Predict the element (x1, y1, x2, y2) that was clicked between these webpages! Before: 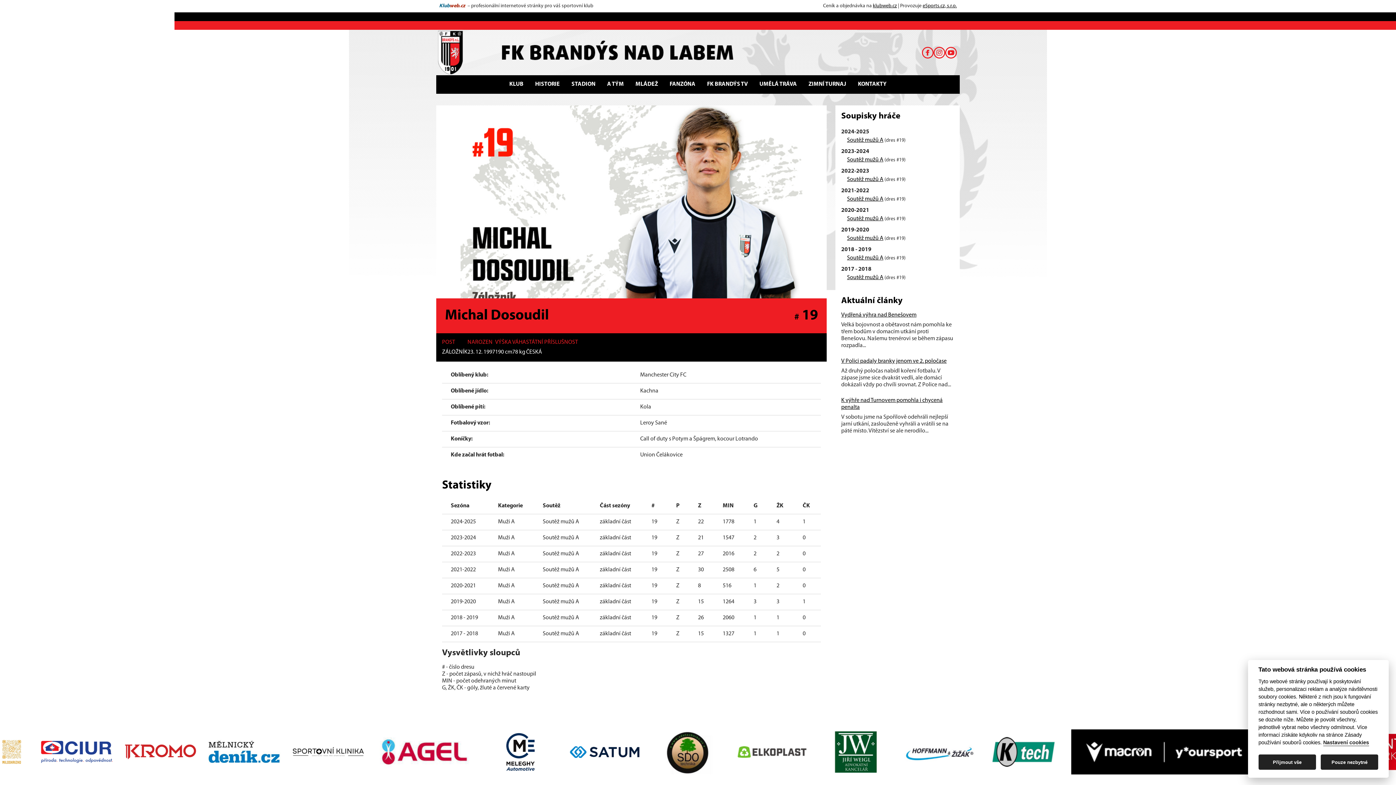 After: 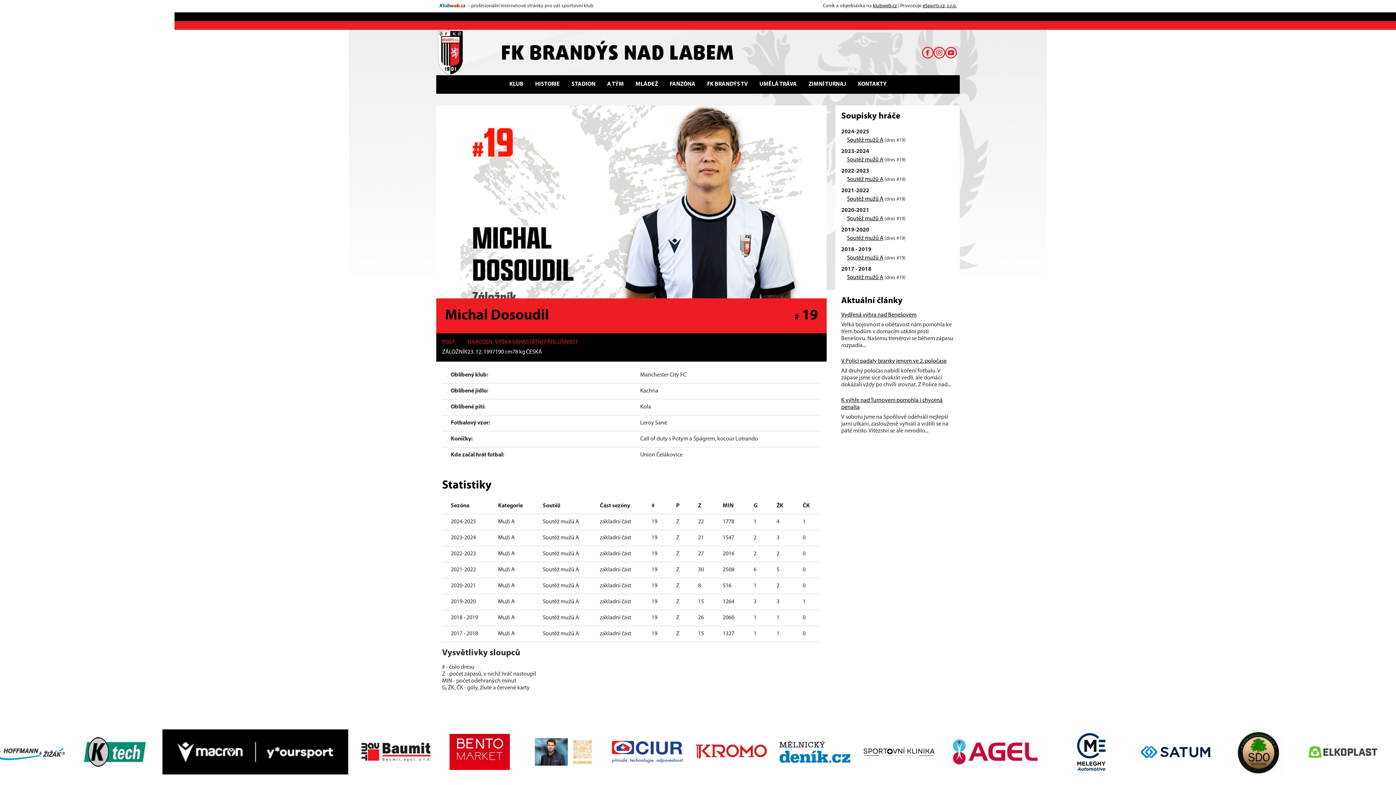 Action: bbox: (1258, 755, 1316, 770) label: Přijmout vše